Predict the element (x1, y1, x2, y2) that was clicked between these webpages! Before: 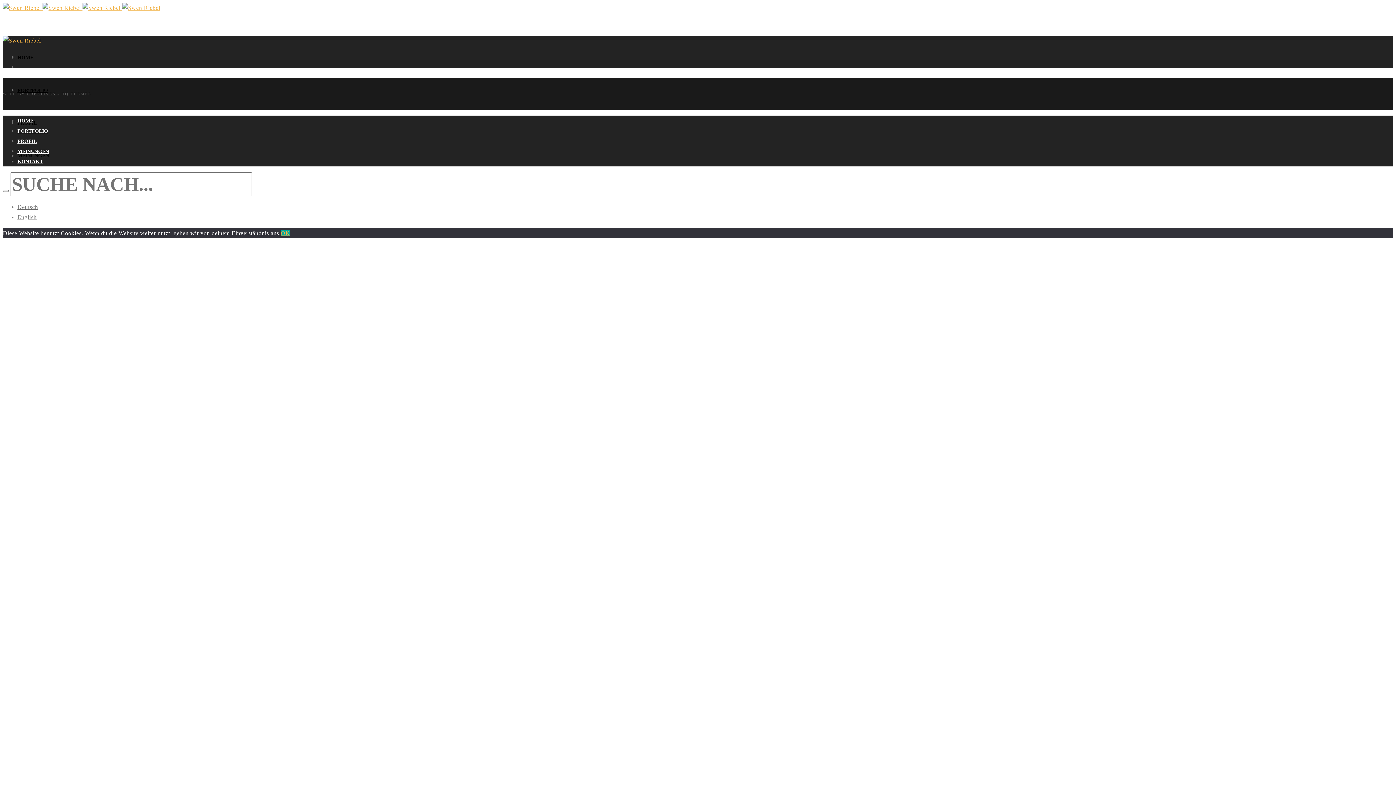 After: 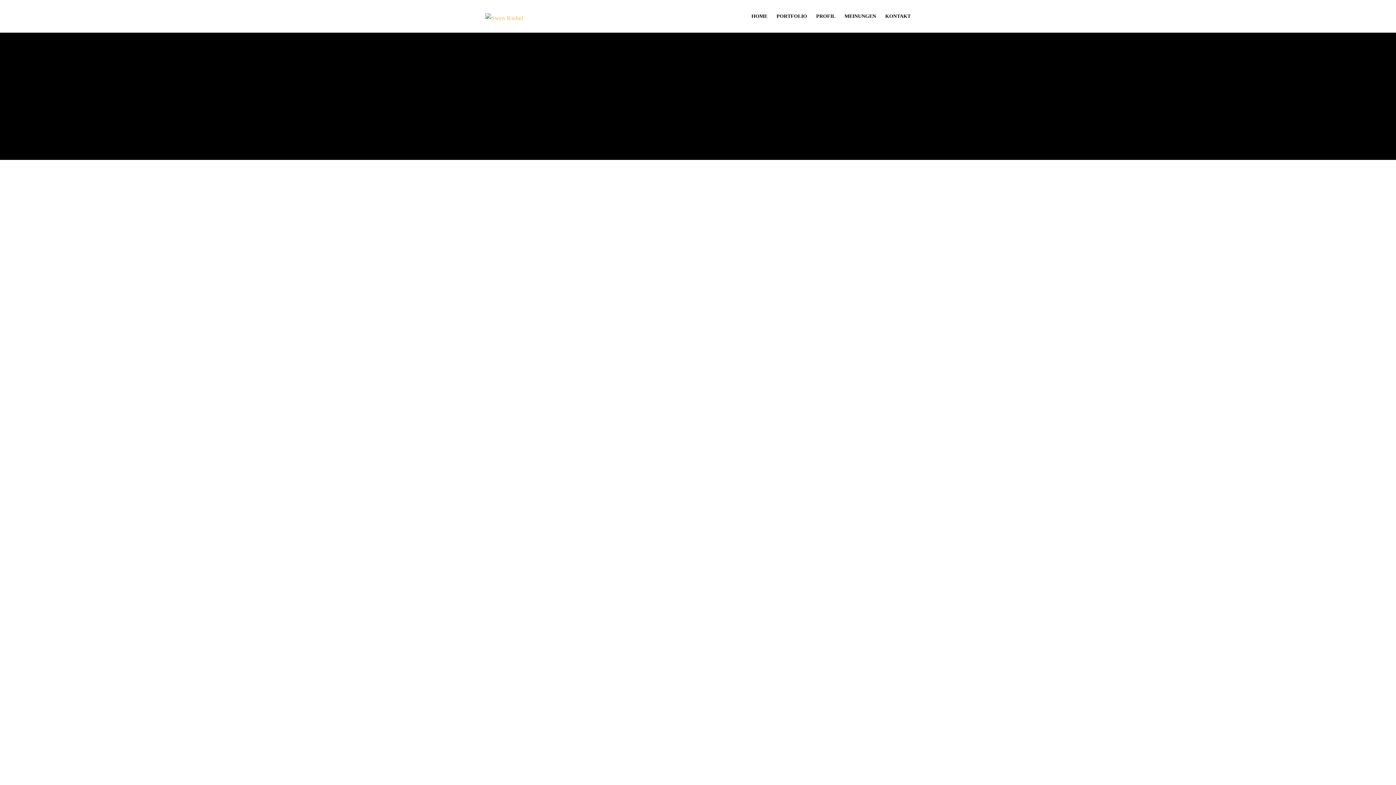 Action: bbox: (2, 189, 8, 192)